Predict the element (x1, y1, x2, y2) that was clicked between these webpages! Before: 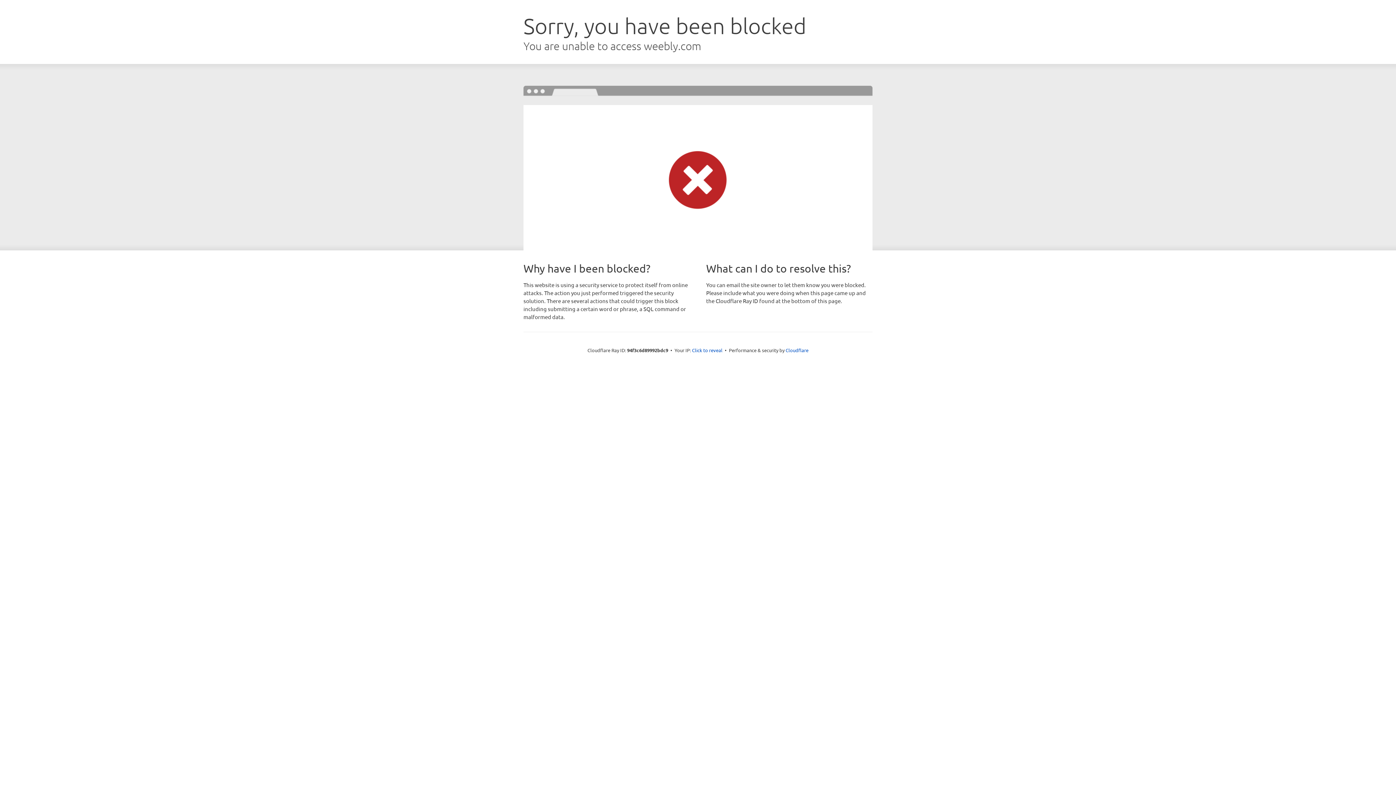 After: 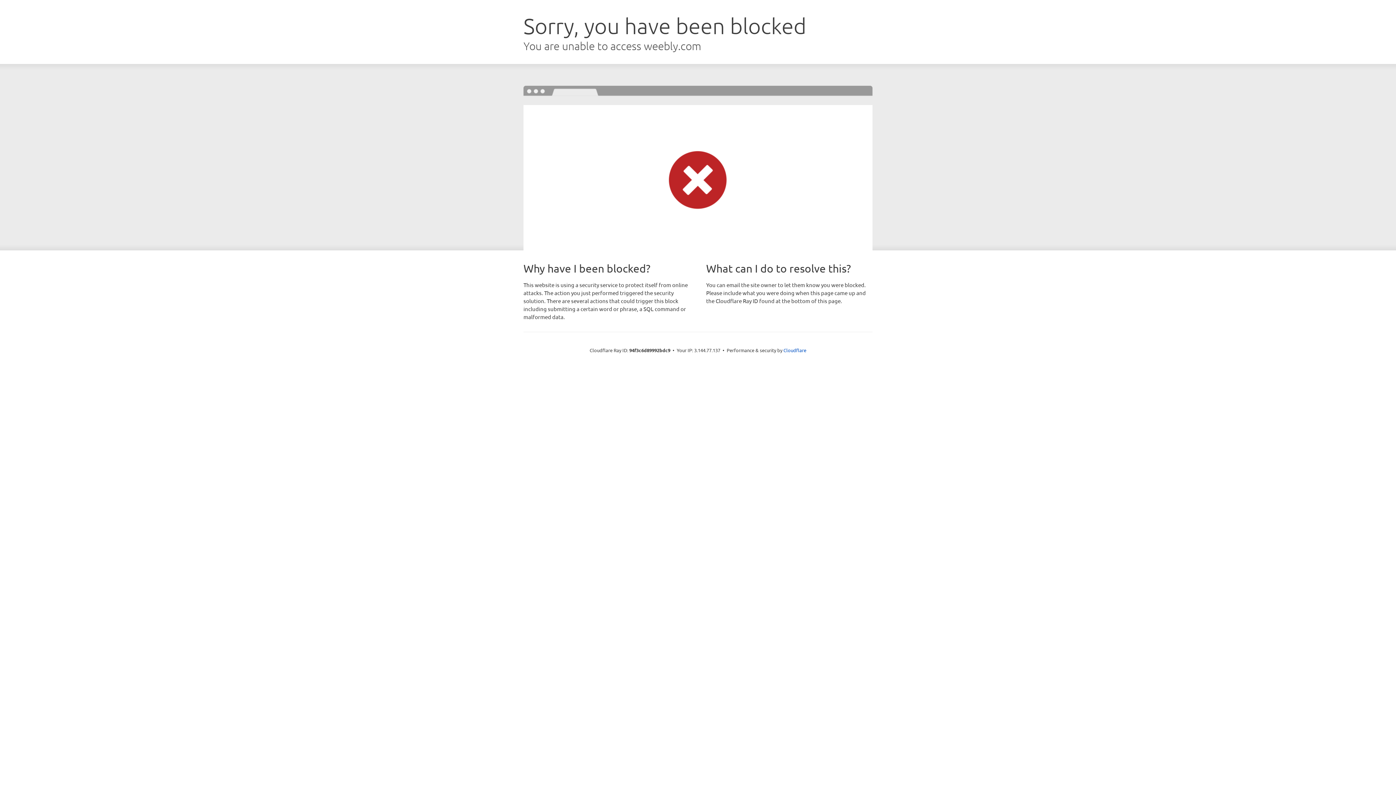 Action: label: Click to reveal bbox: (692, 346, 722, 353)